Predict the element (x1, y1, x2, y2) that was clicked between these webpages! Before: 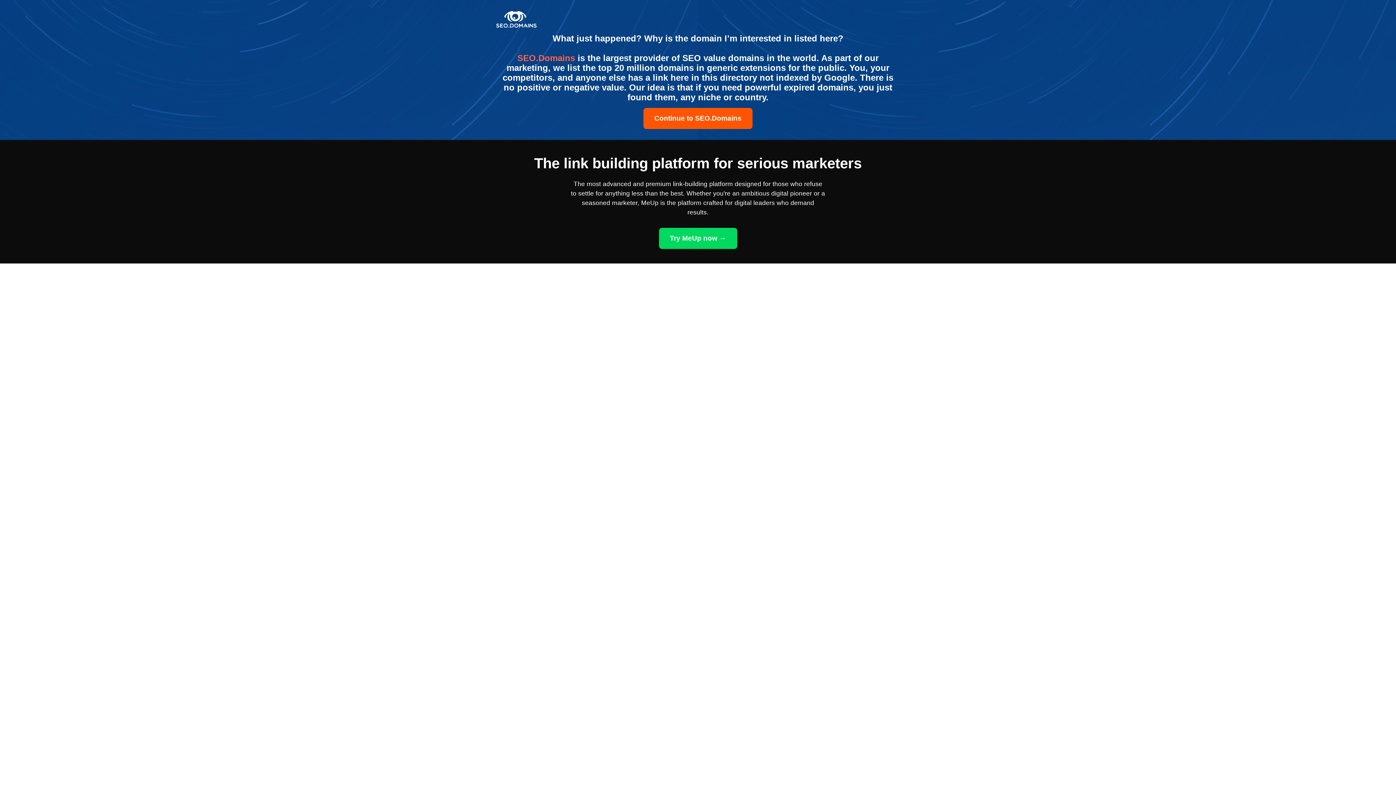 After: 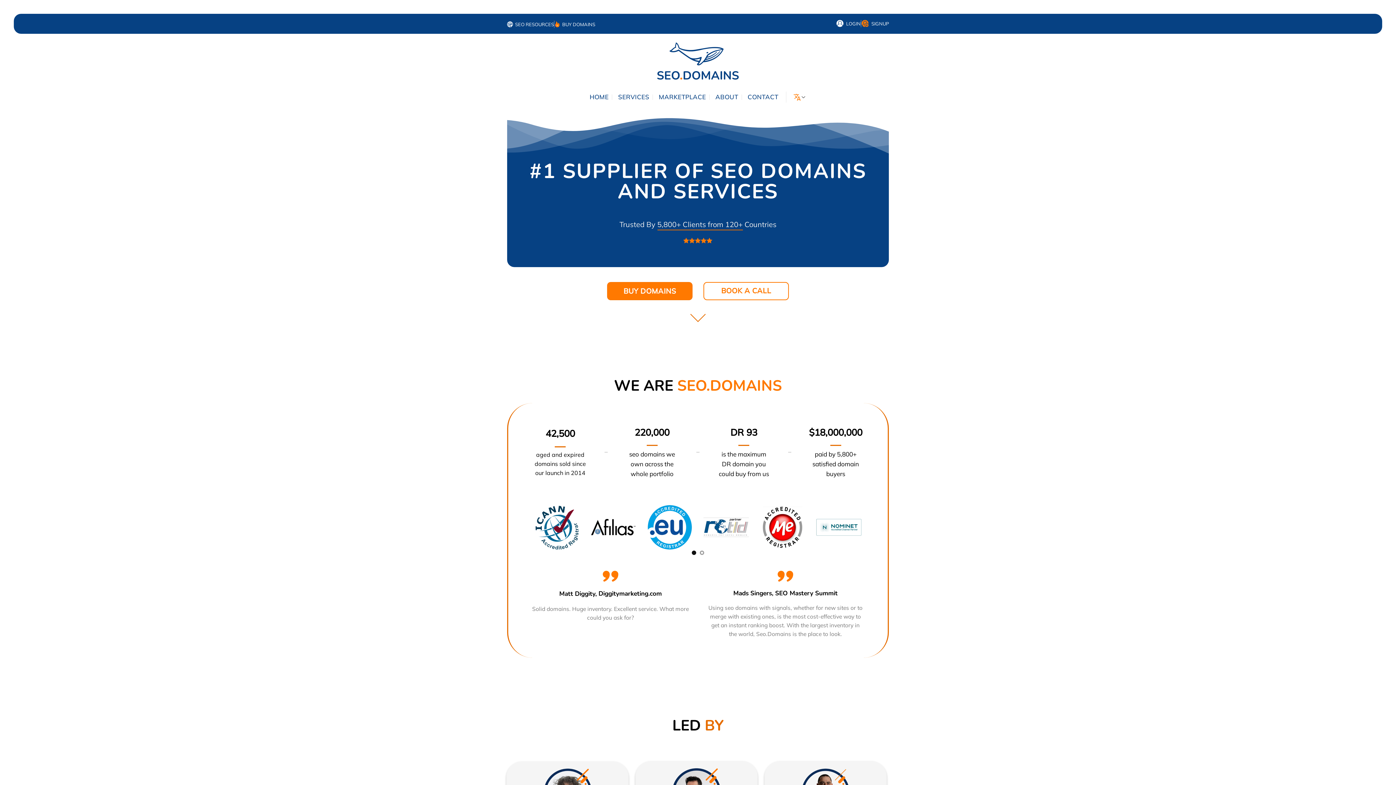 Action: bbox: (643, 108, 752, 129) label: Continue to SEO.Domains